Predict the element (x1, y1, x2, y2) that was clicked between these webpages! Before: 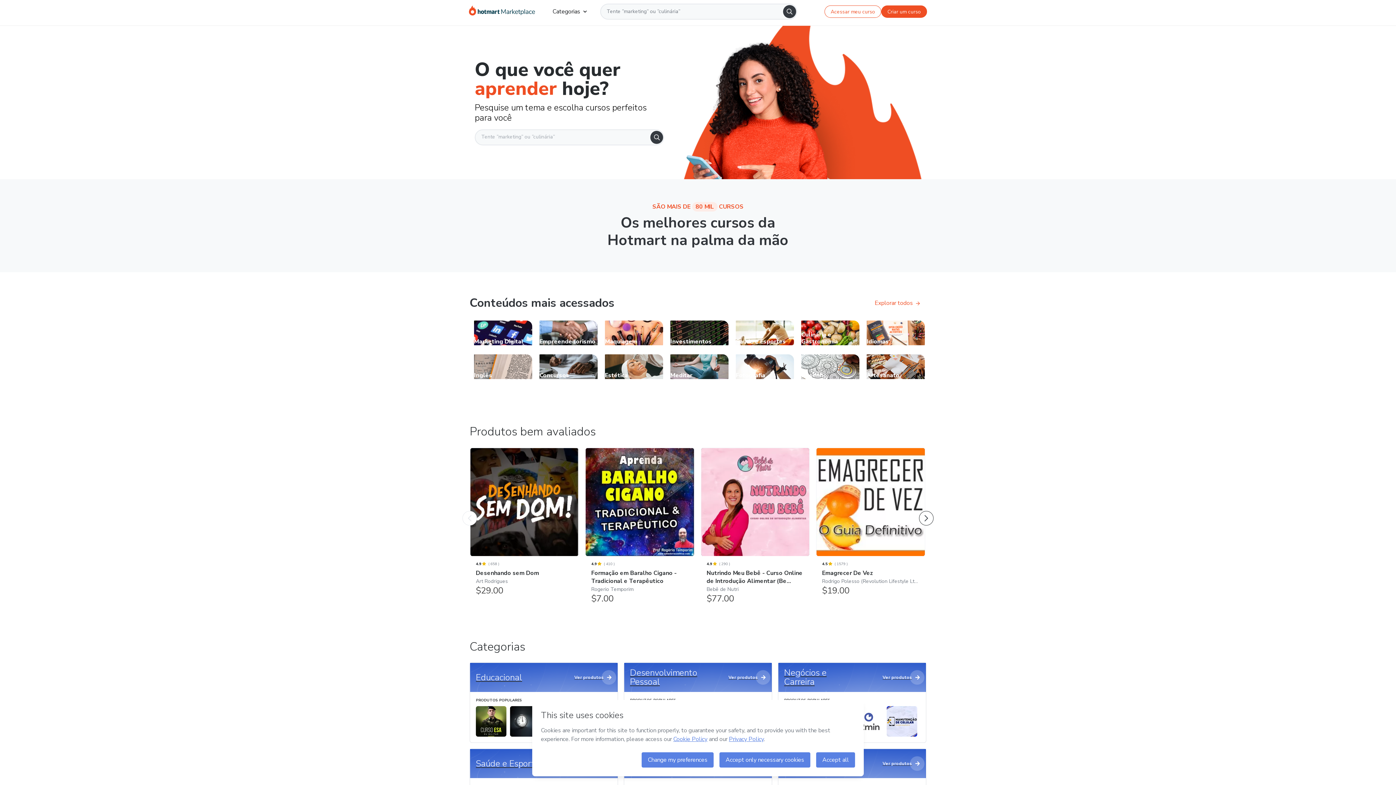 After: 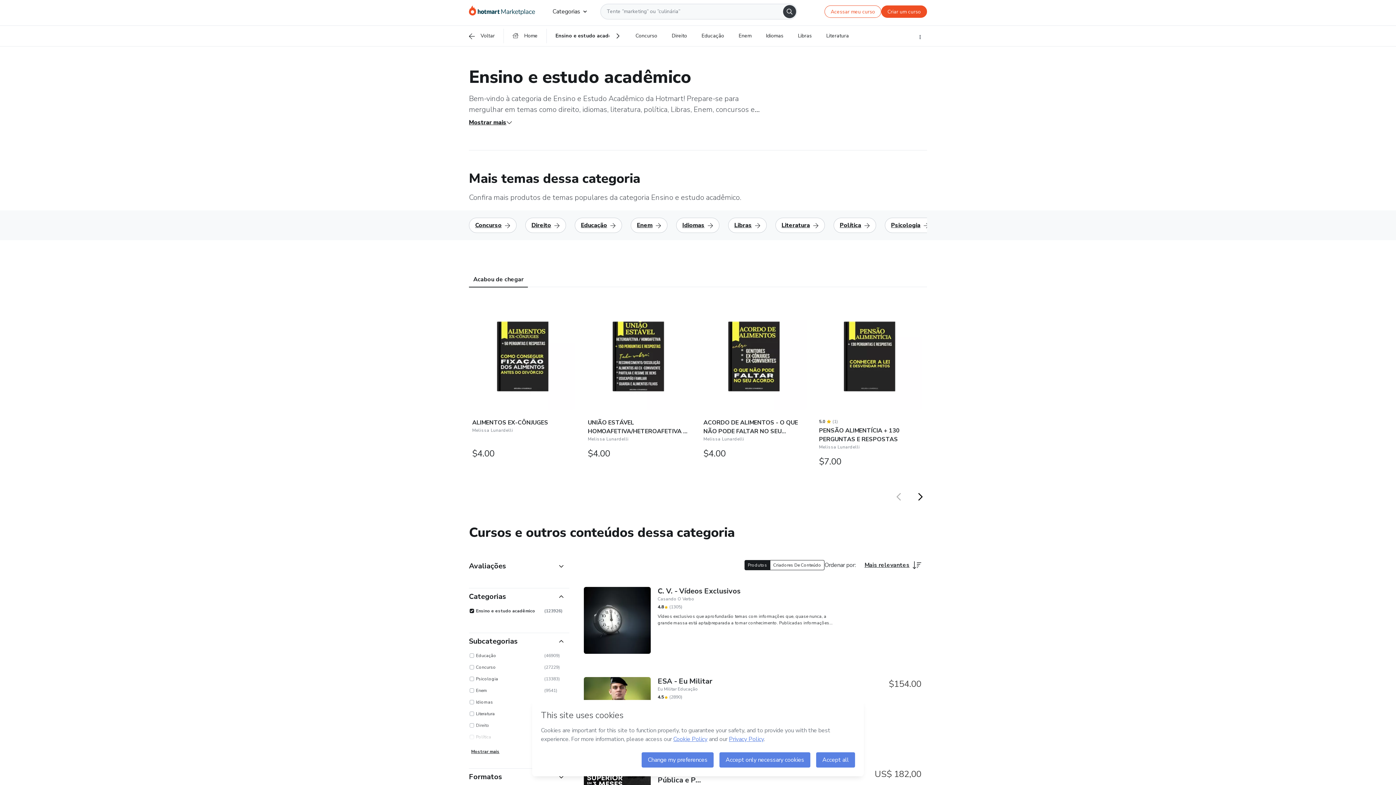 Action: label: Educacional
Ver produtos bbox: (470, 663, 617, 692)